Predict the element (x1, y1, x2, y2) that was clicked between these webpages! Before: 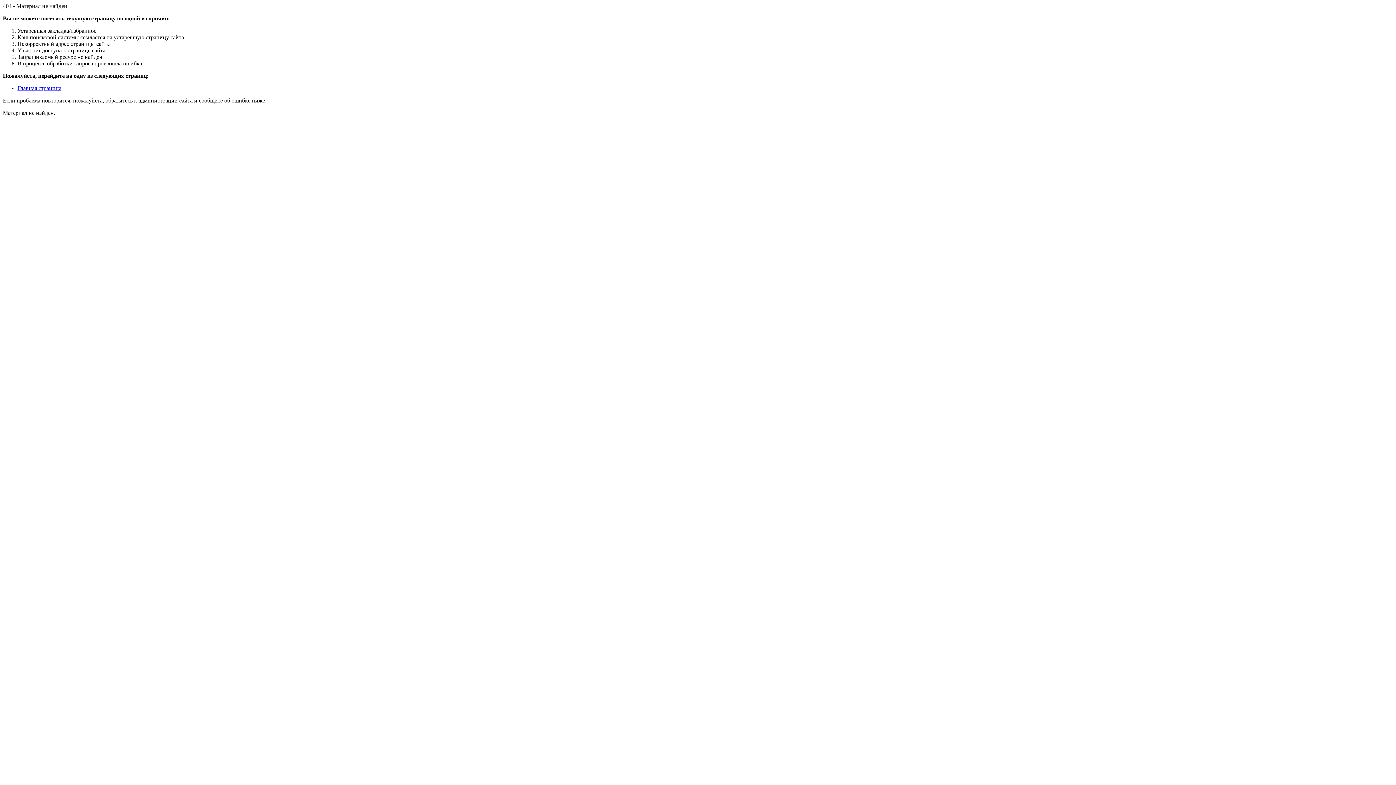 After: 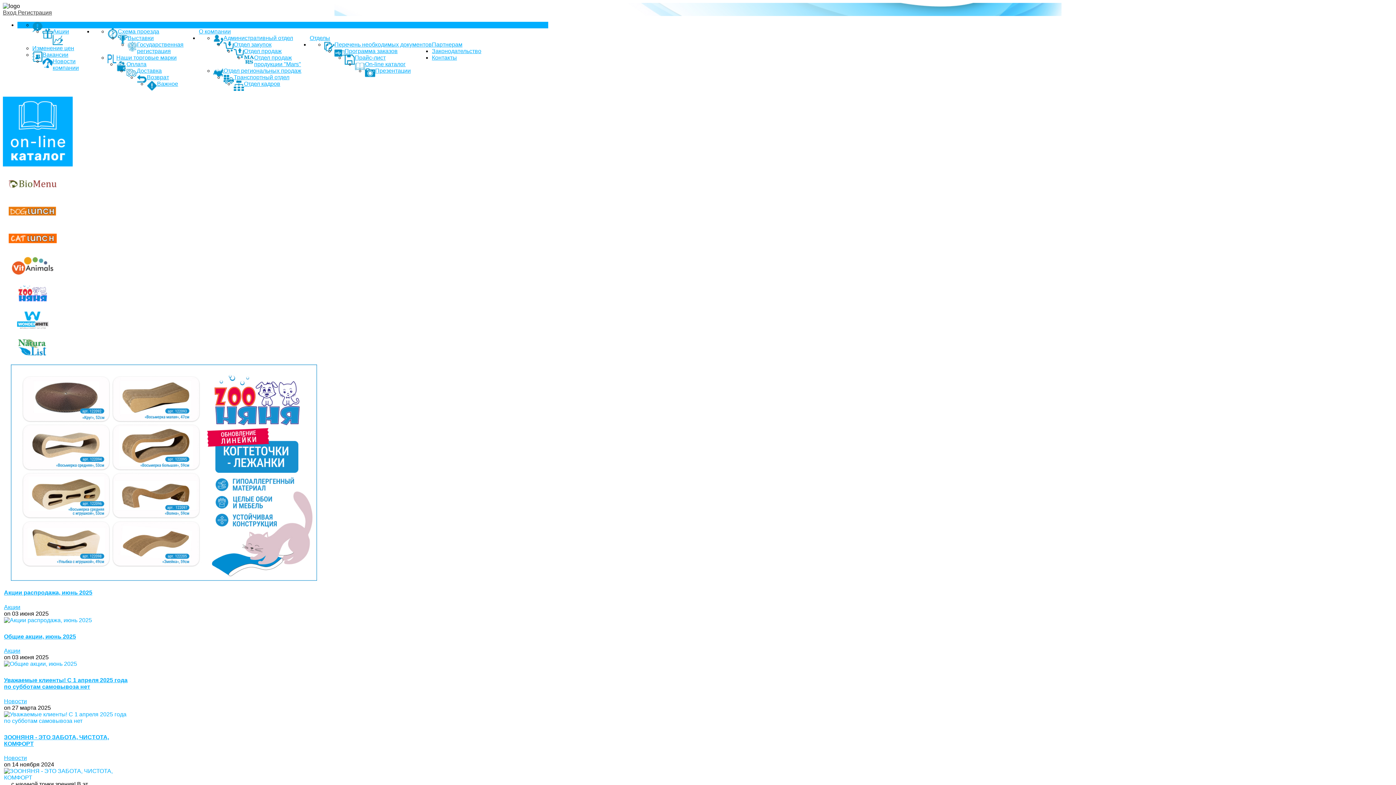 Action: label: Главная страница bbox: (17, 85, 61, 91)